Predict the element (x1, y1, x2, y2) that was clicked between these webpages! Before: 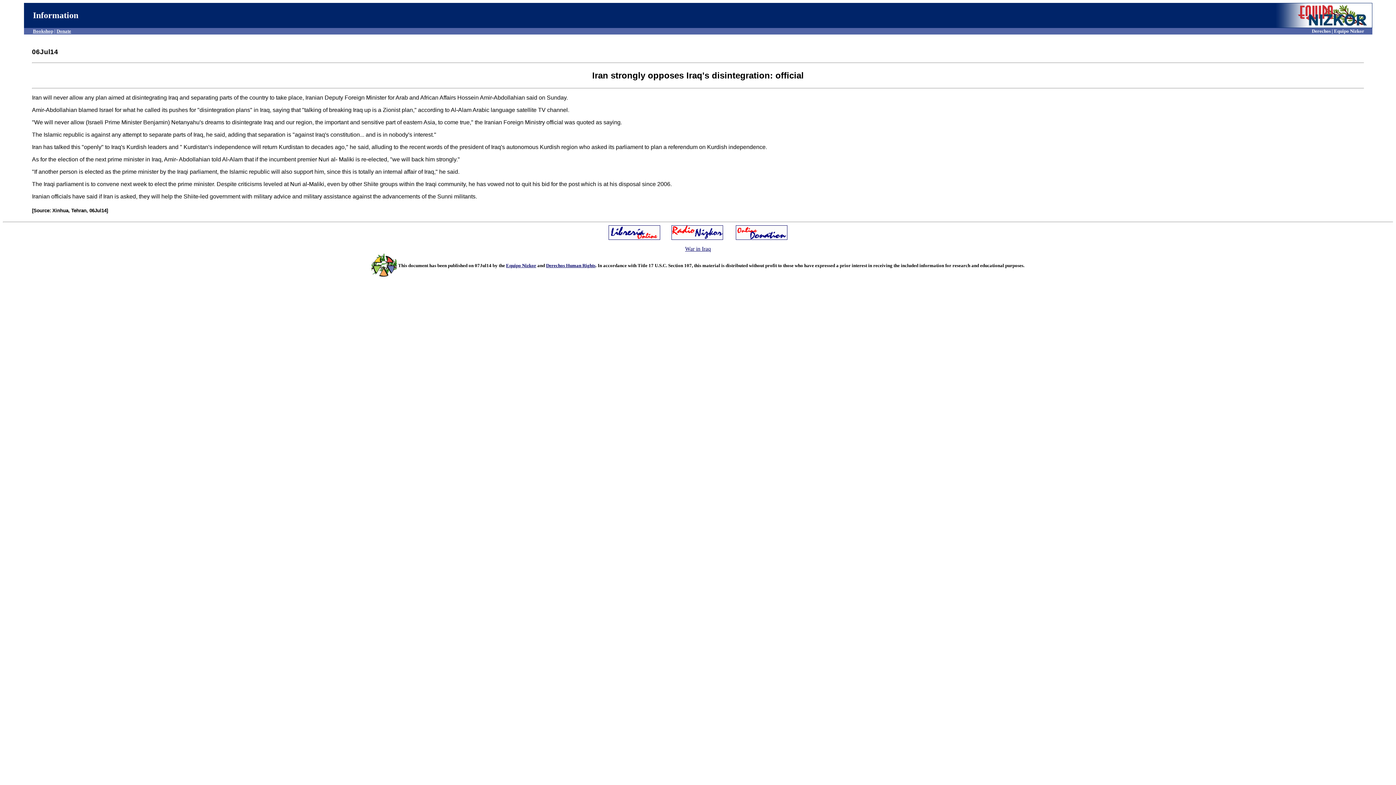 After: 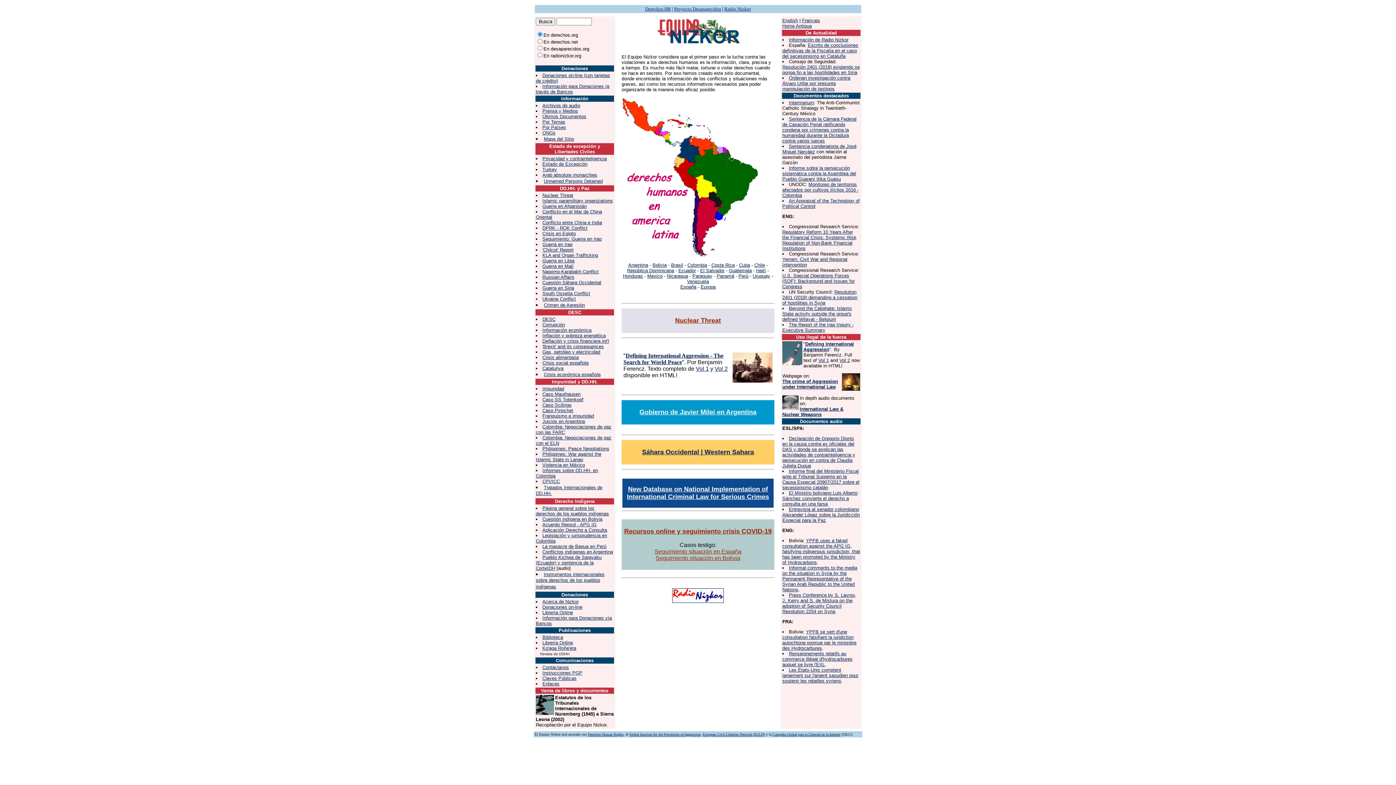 Action: bbox: (371, 272, 396, 279)